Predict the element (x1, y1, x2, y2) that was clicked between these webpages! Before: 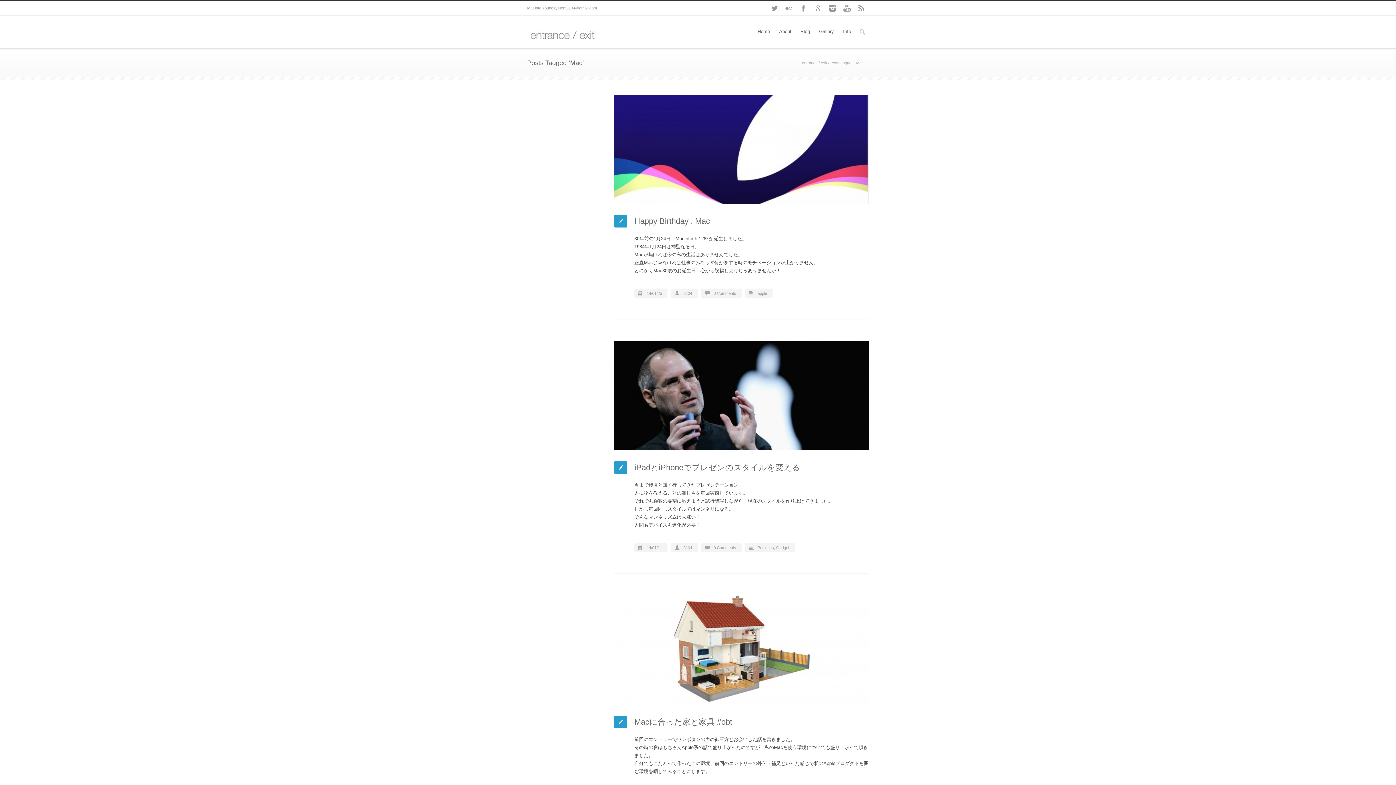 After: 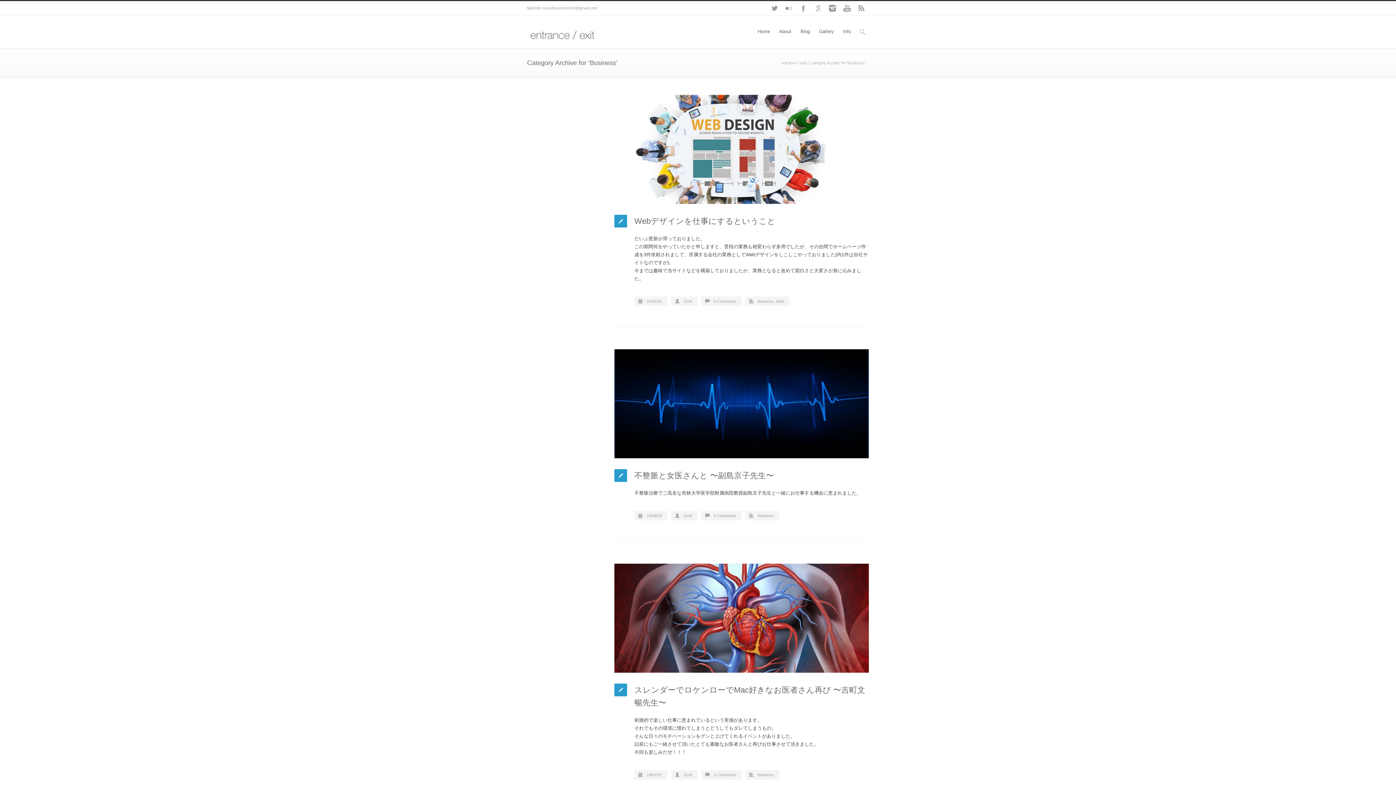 Action: bbox: (757, 545, 774, 550) label: Business